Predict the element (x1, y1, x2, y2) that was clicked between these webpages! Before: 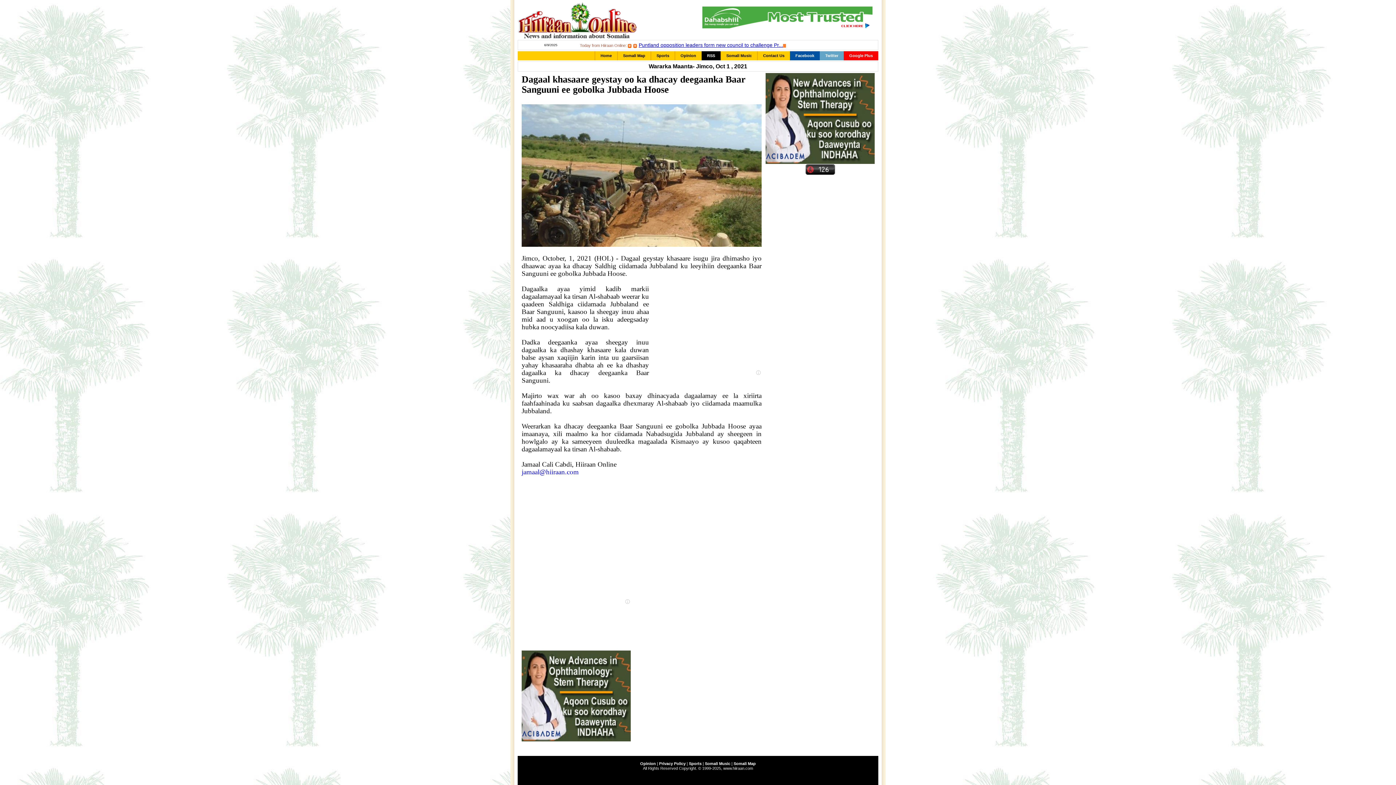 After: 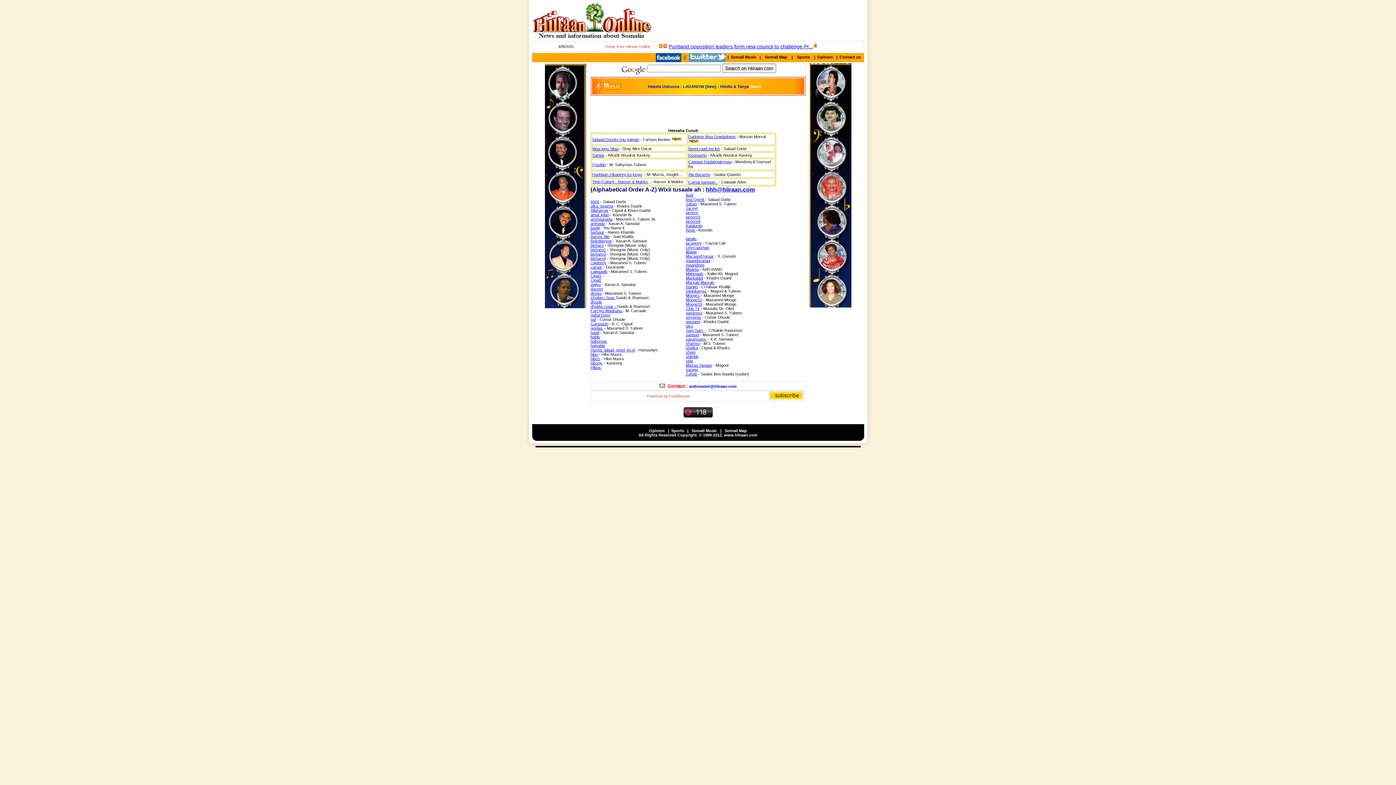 Action: label: Somali Music bbox: (705, 761, 730, 766)